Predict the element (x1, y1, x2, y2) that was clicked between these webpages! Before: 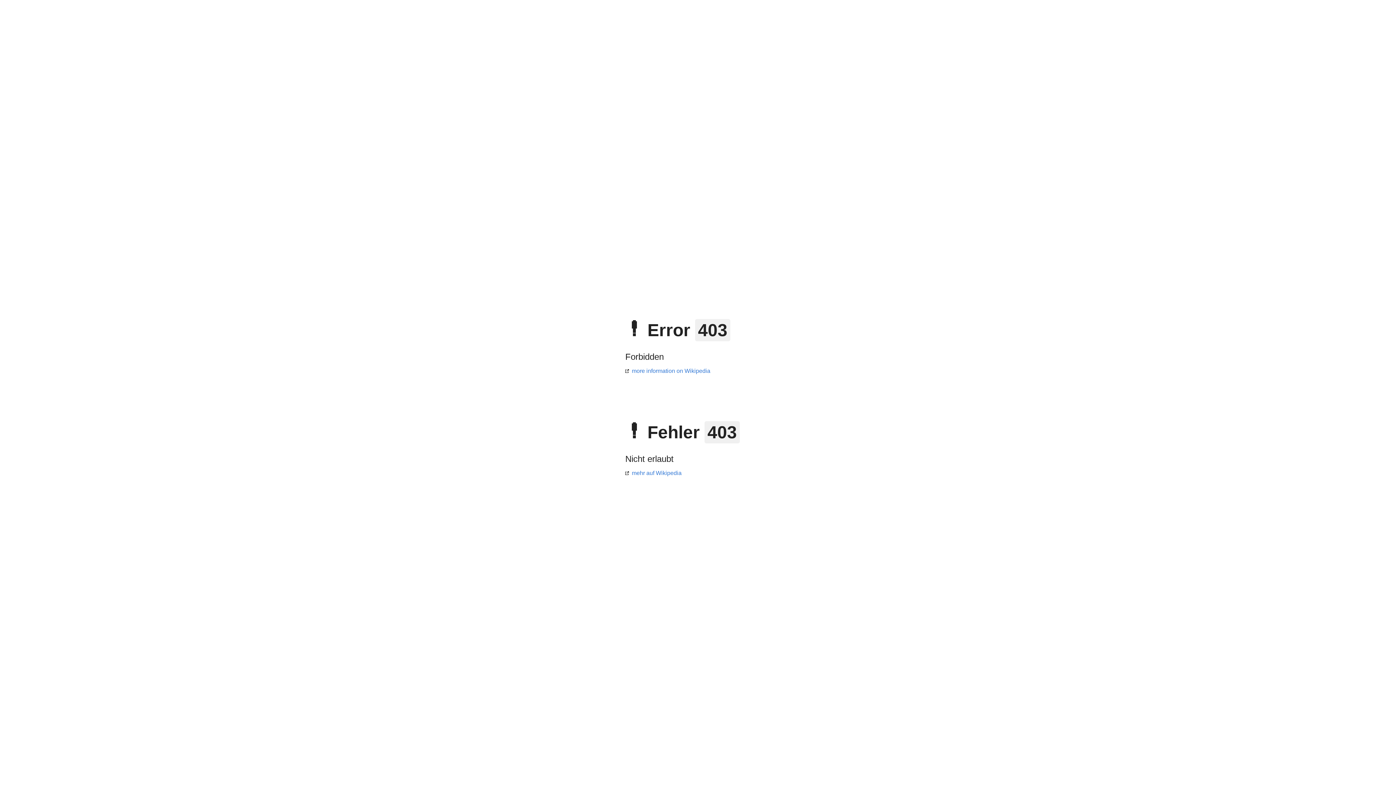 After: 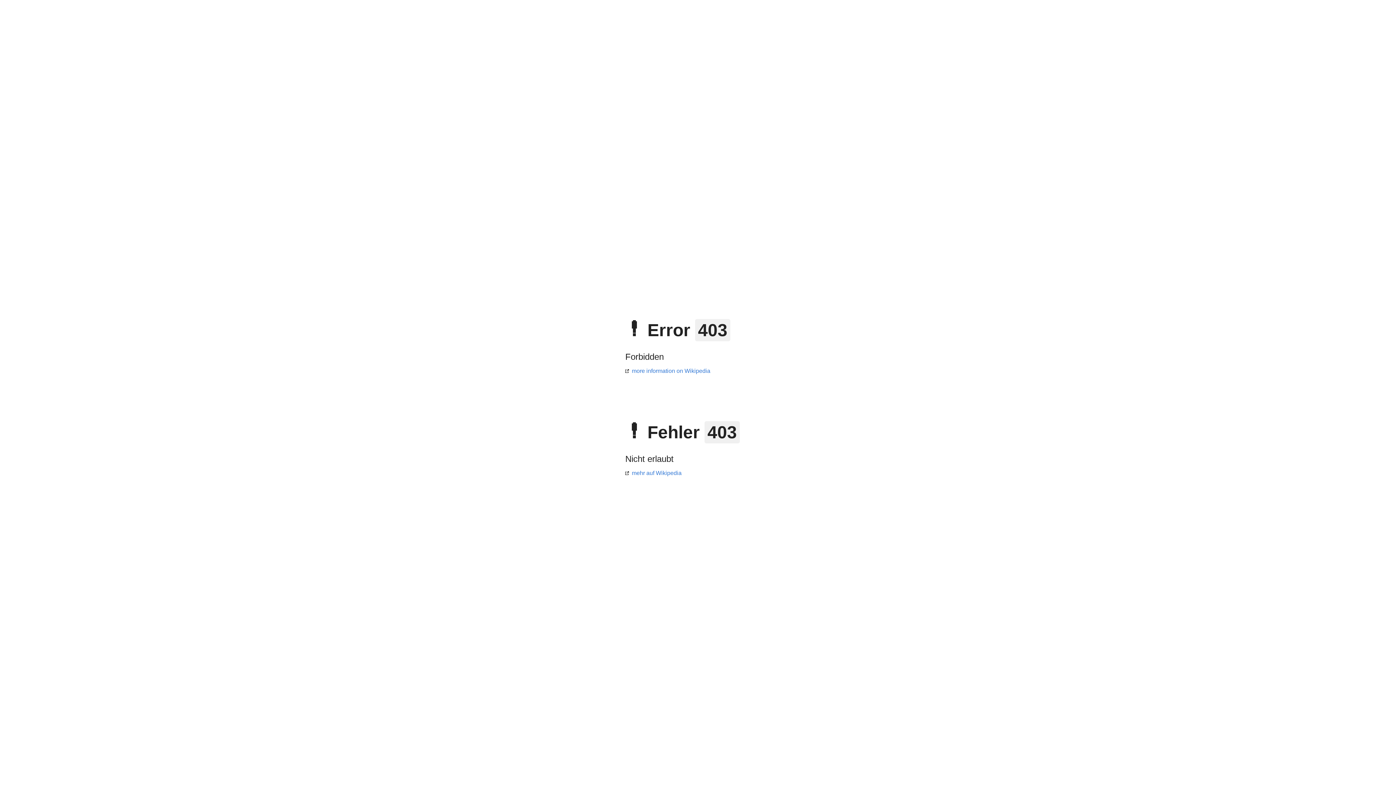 Action: label: mehr auf Wikipedia bbox: (625, 470, 681, 476)